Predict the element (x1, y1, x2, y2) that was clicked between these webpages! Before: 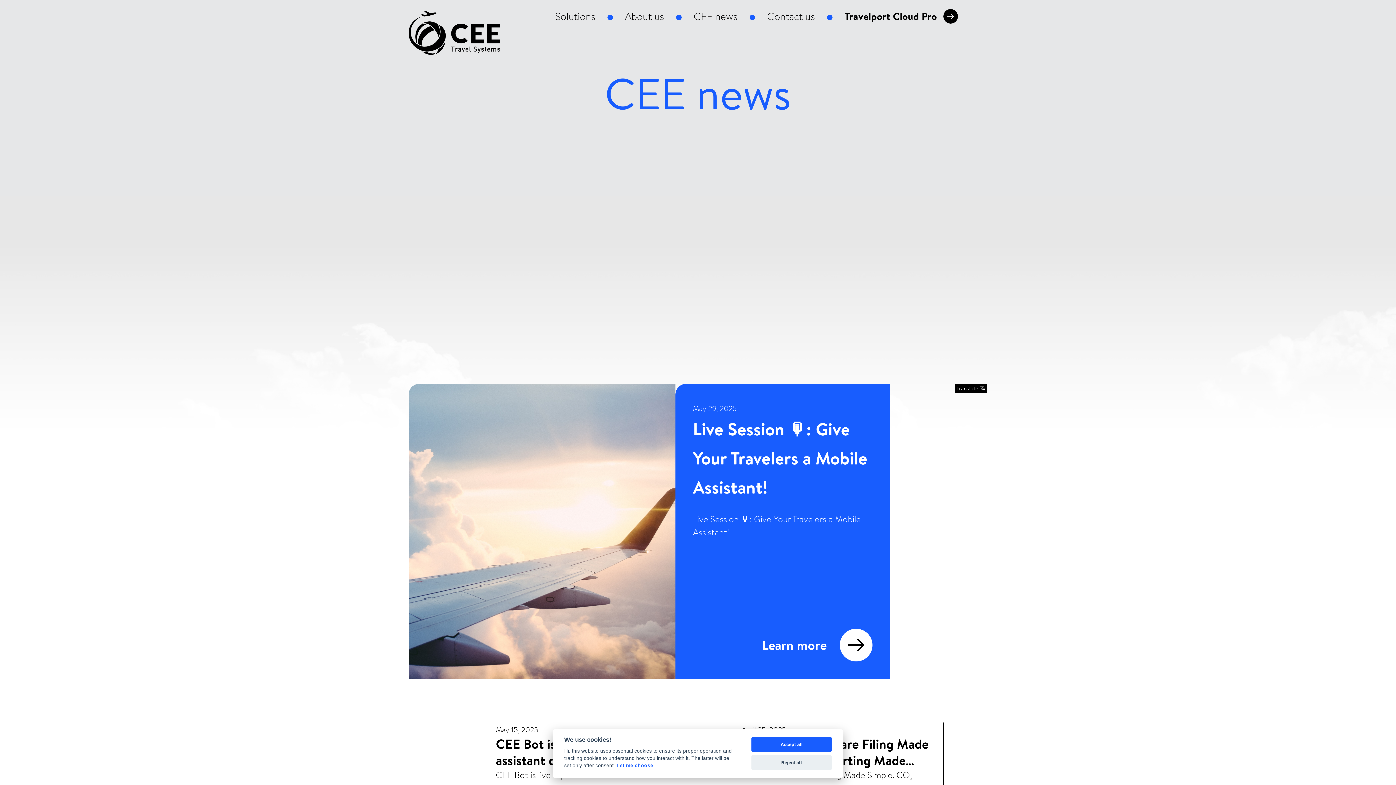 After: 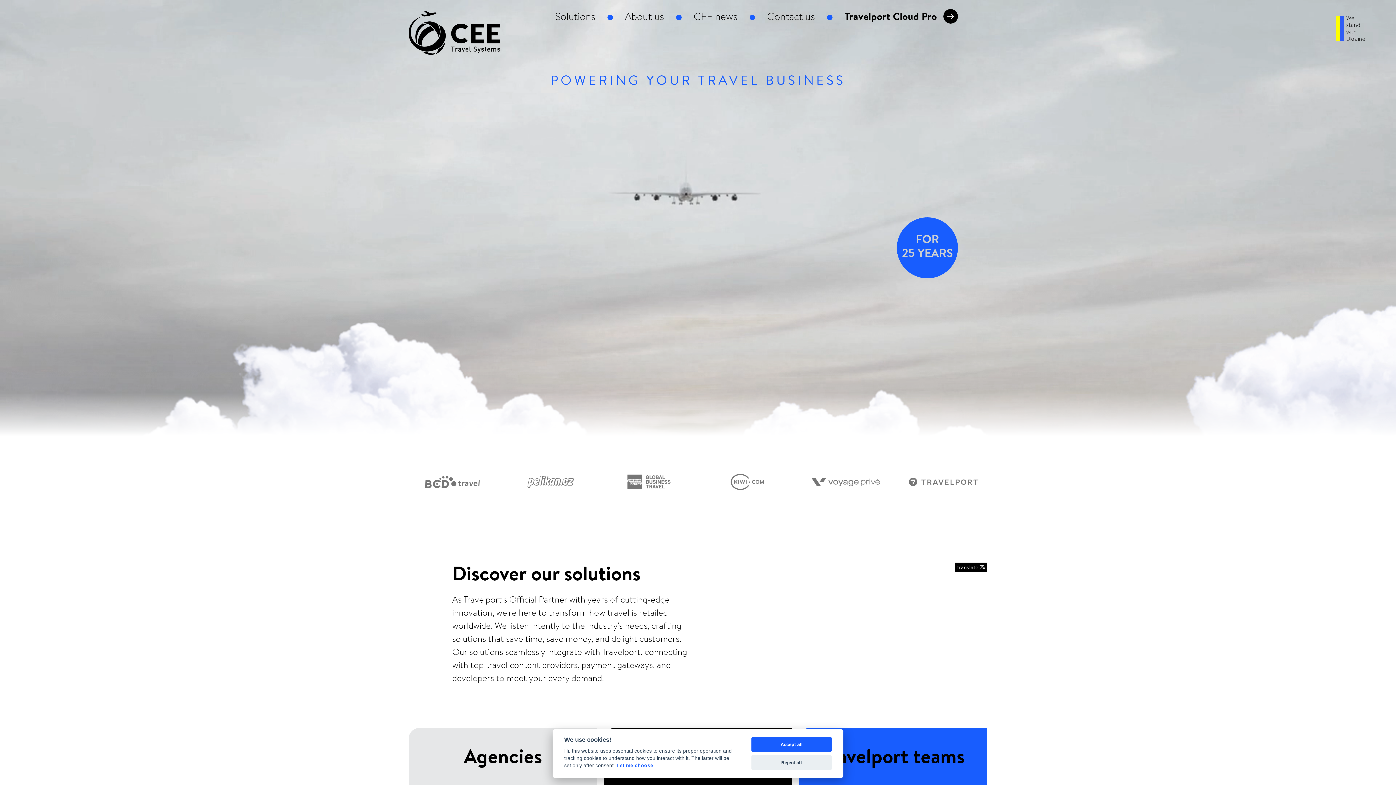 Action: bbox: (408, 0, 500, 32)